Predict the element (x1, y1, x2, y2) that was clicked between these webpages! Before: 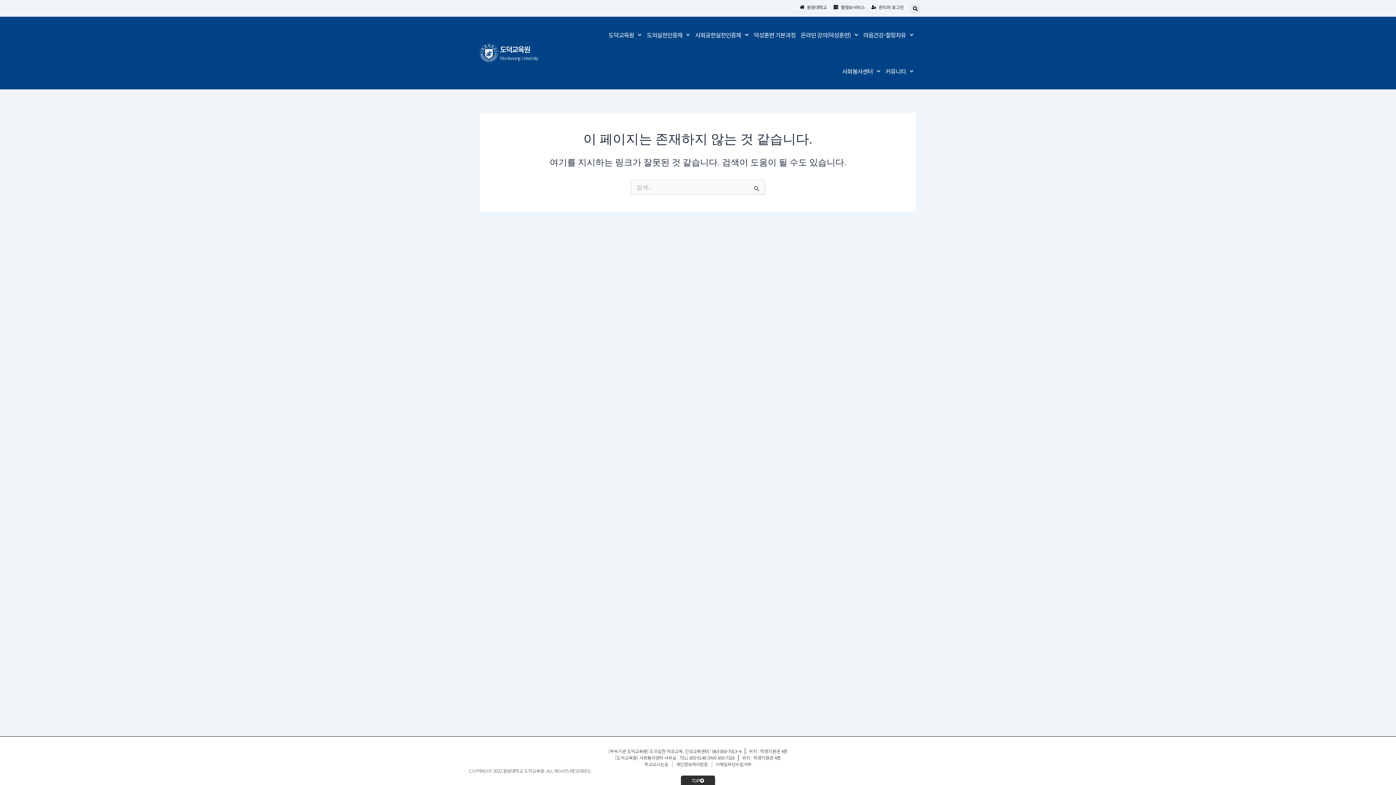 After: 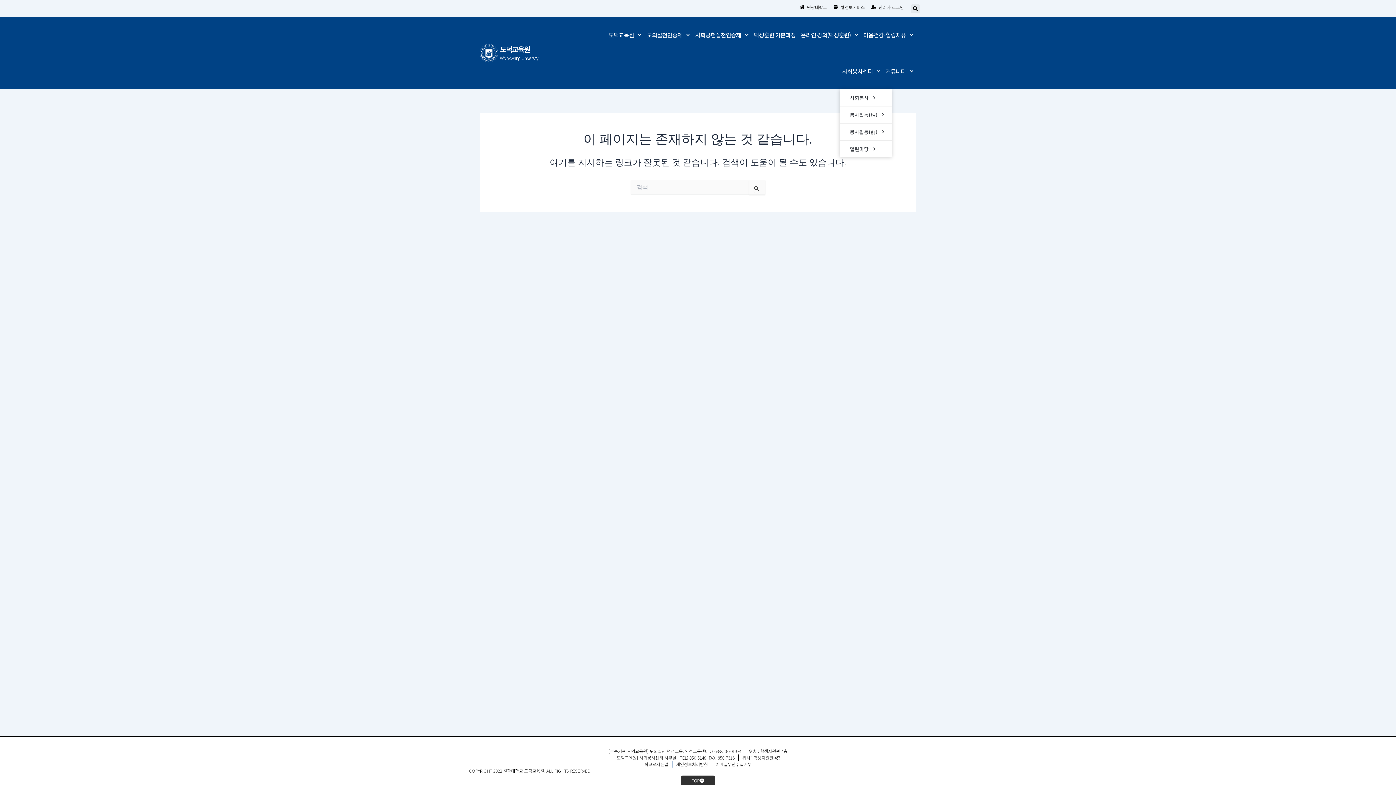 Action: bbox: (839, 53, 883, 89) label: 사회봉사센터